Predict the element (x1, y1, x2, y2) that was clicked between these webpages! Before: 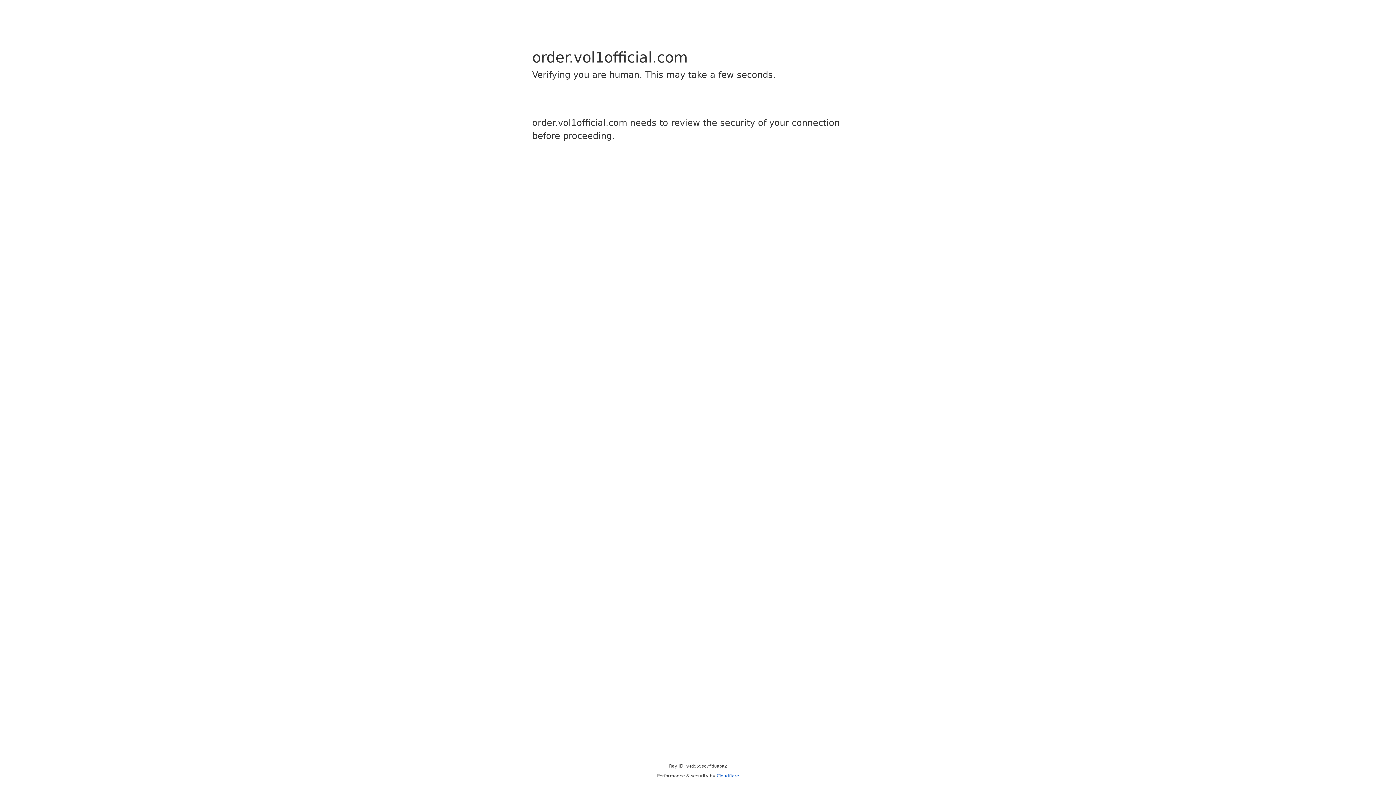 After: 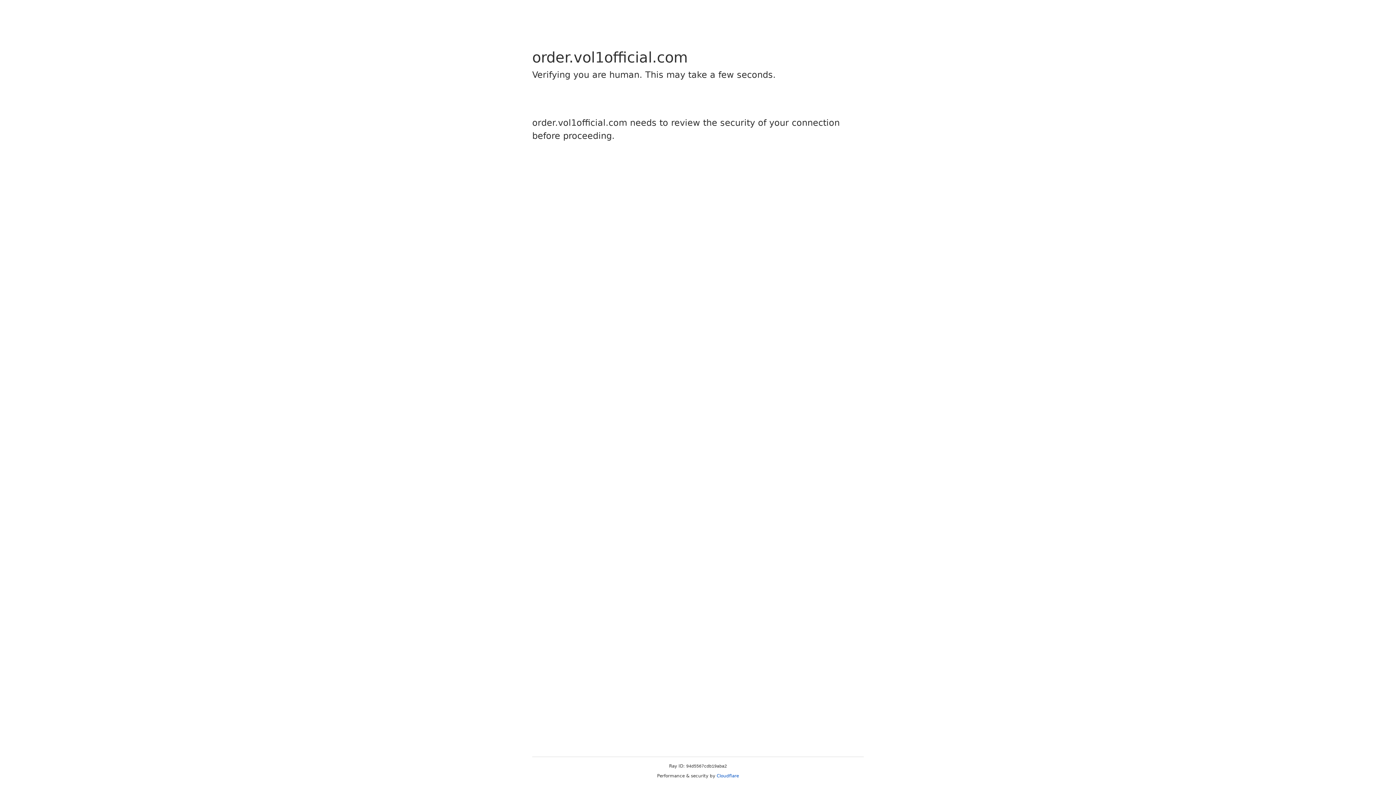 Action: label: Cloudflare bbox: (716, 773, 739, 778)